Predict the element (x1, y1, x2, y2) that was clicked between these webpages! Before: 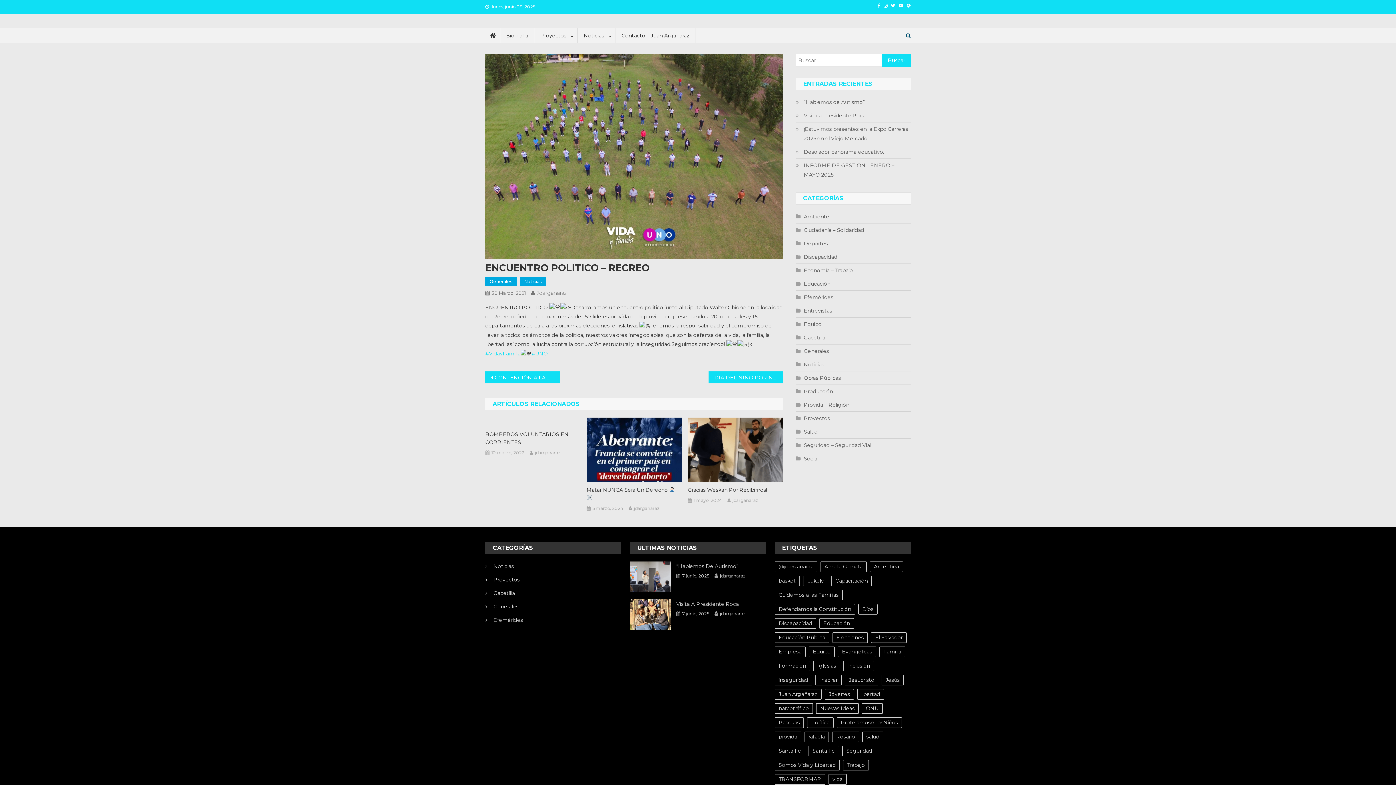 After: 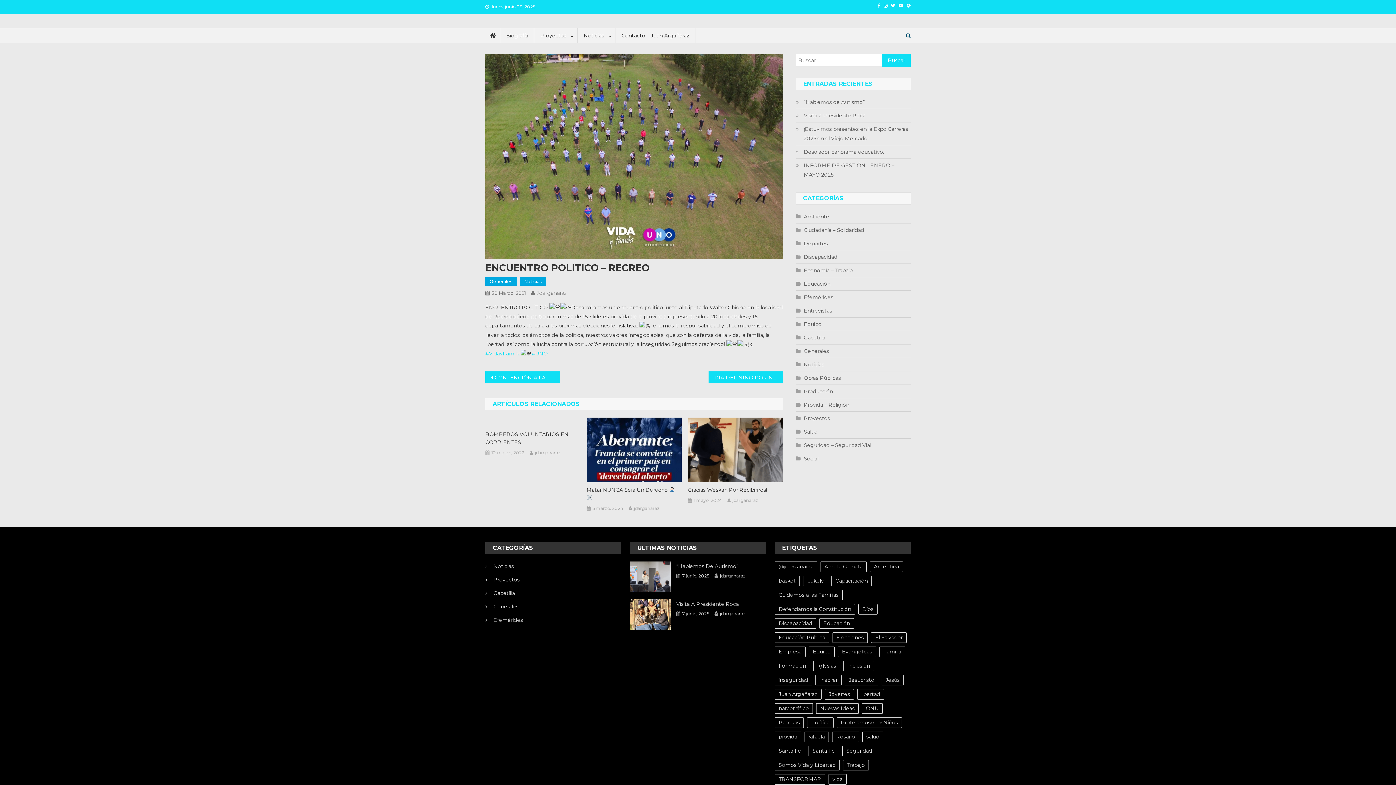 Action: bbox: (898, 3, 903, 8)